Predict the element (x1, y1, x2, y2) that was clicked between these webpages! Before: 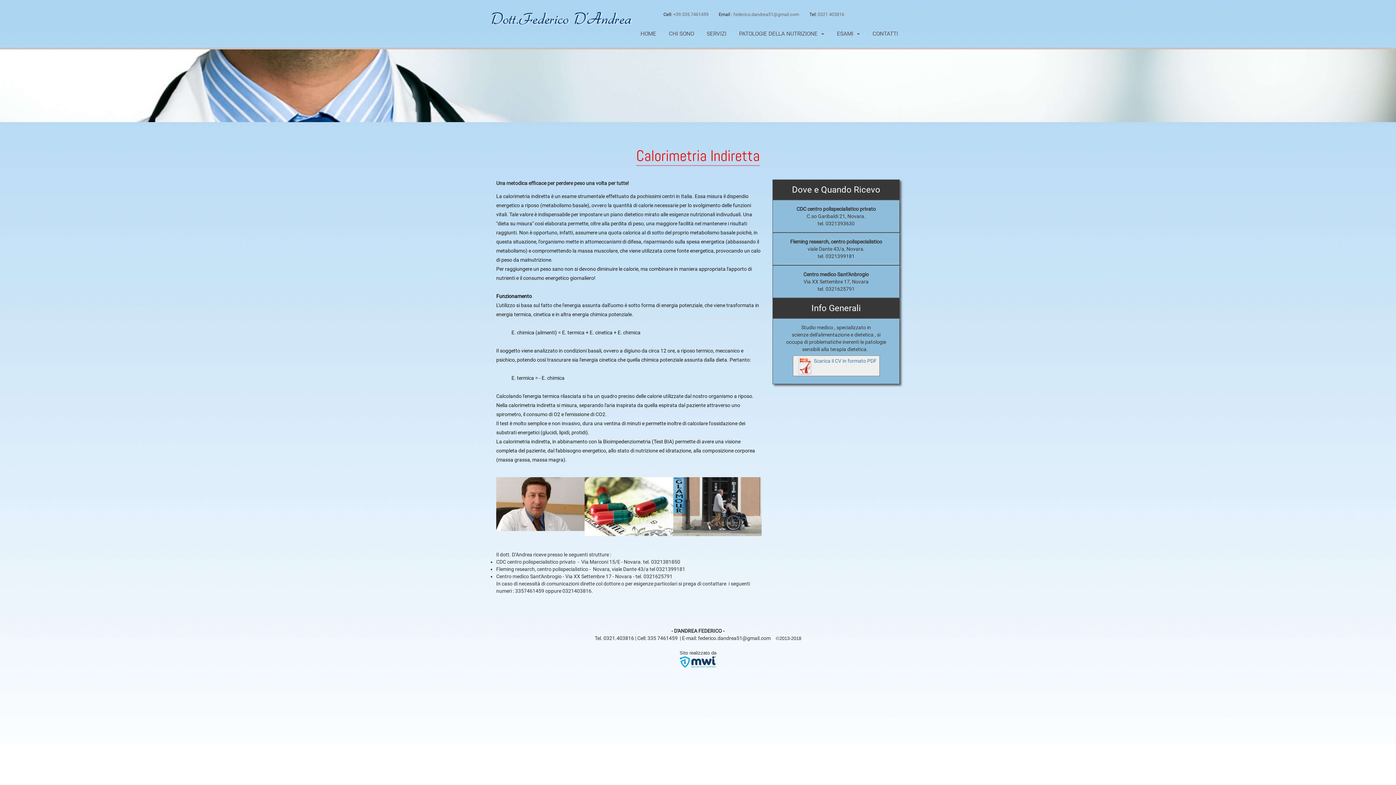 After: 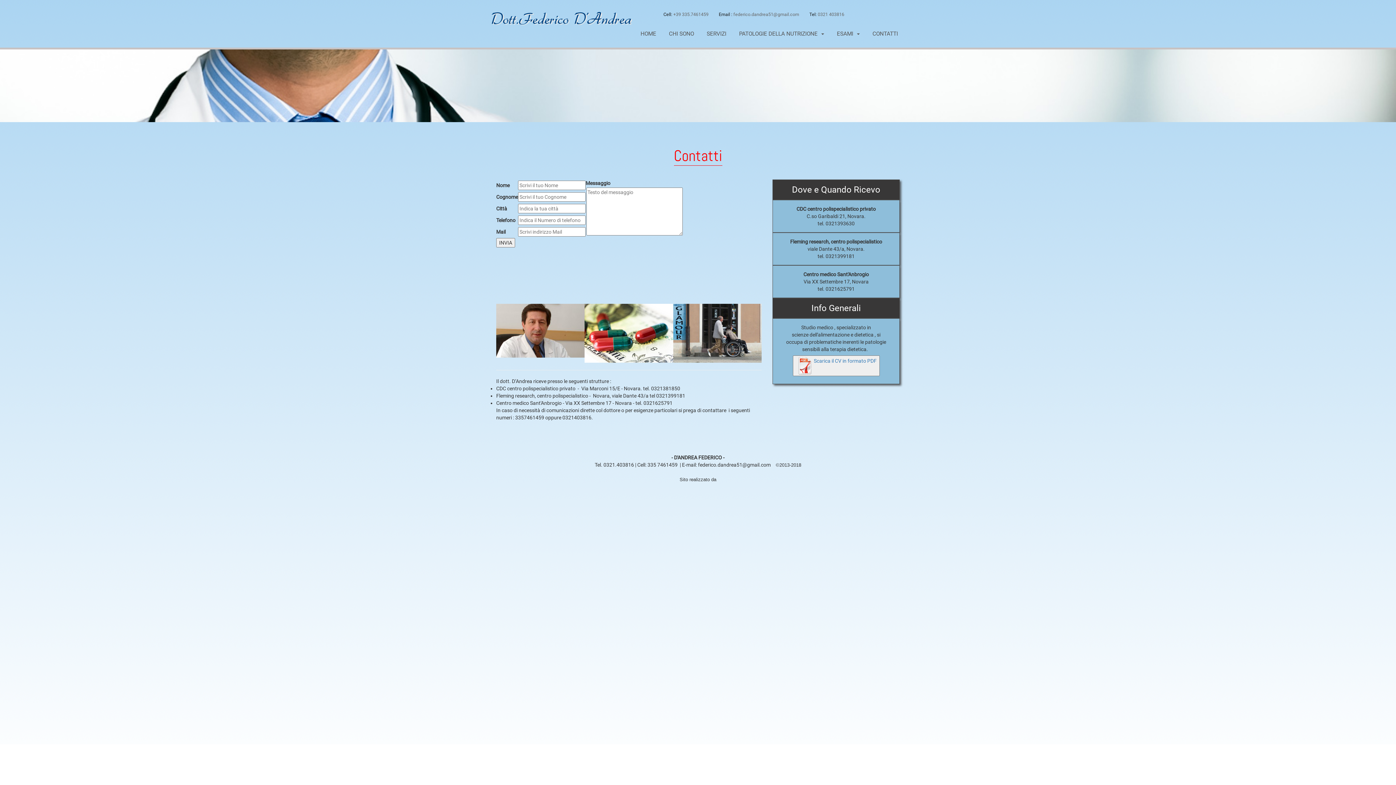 Action: label: CONTATTI bbox: (872, 27, 898, 40)